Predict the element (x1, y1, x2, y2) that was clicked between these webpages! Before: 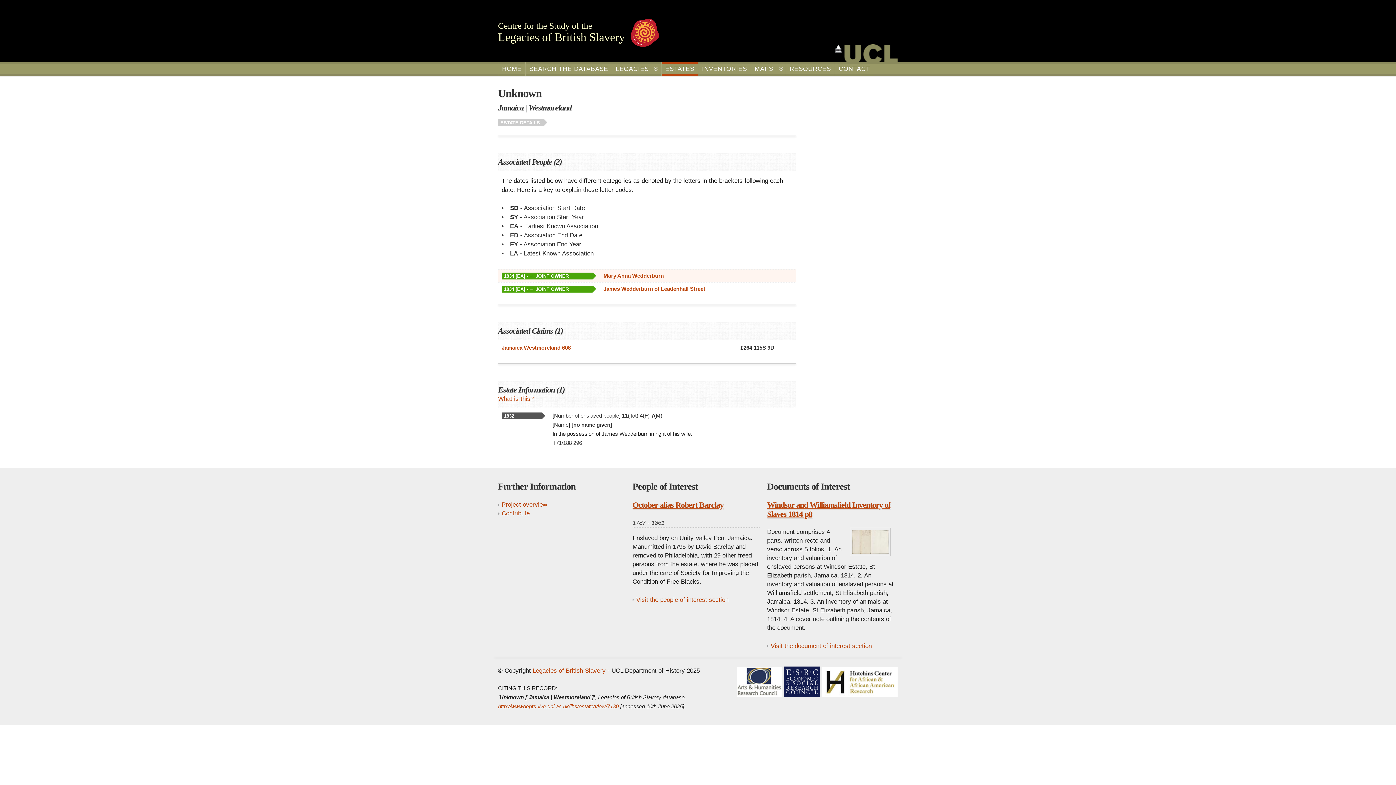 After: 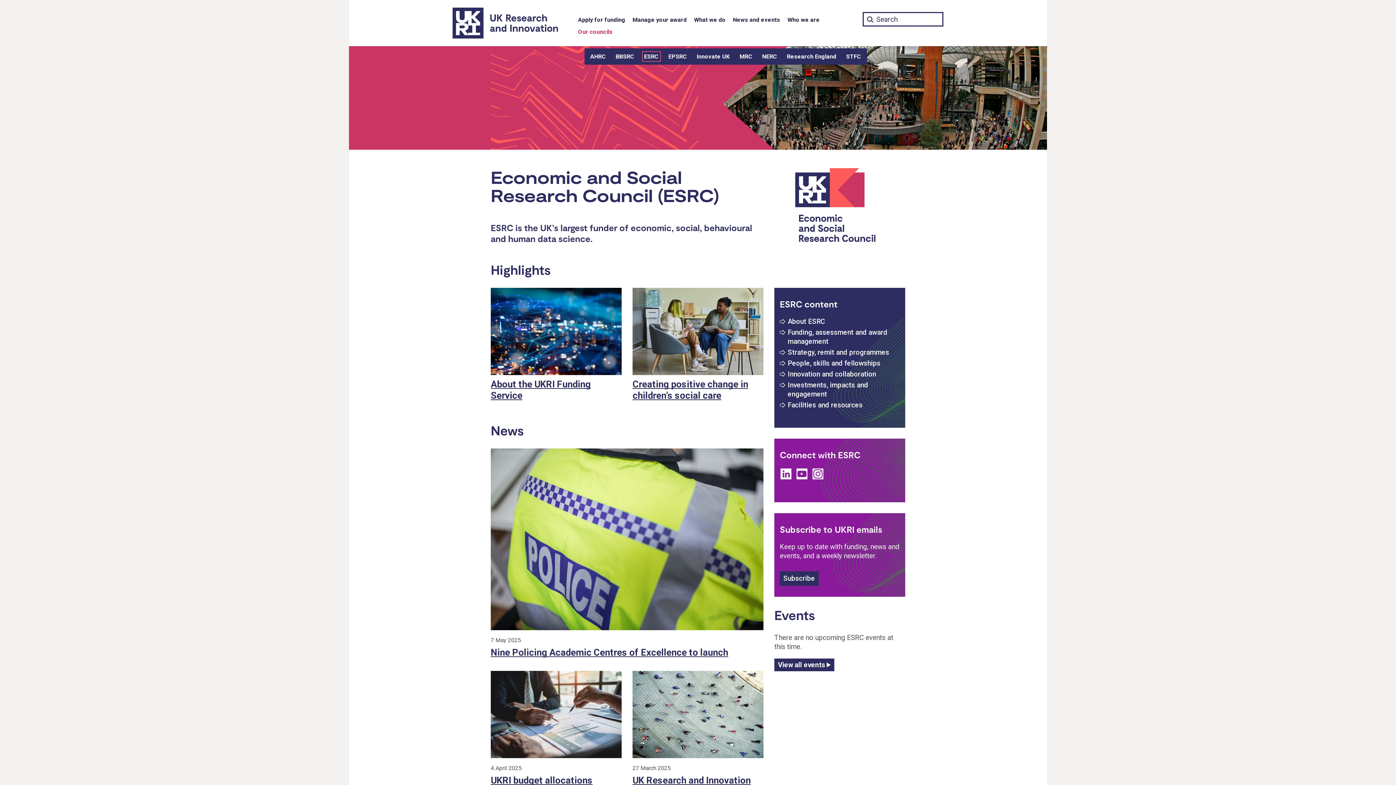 Action: bbox: (784, 691, 820, 698)